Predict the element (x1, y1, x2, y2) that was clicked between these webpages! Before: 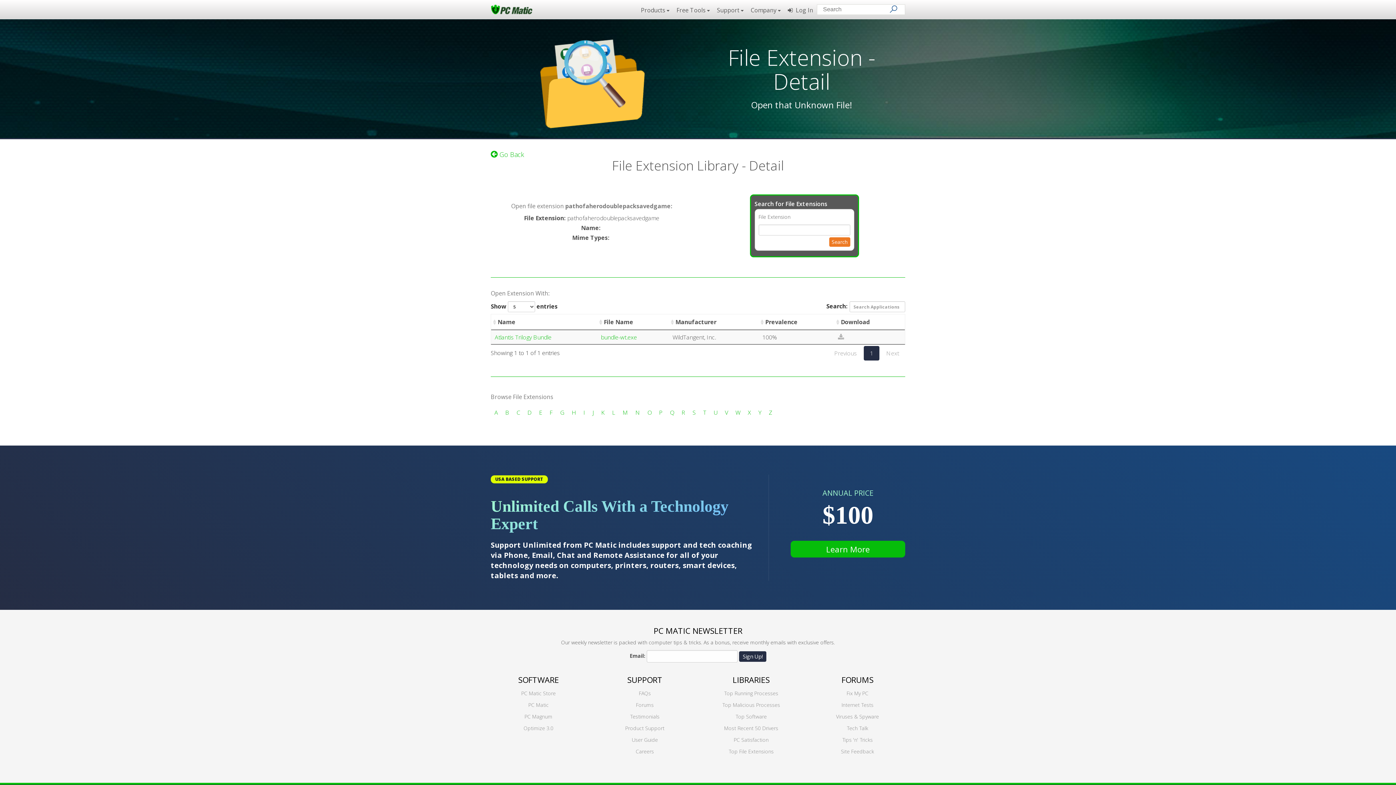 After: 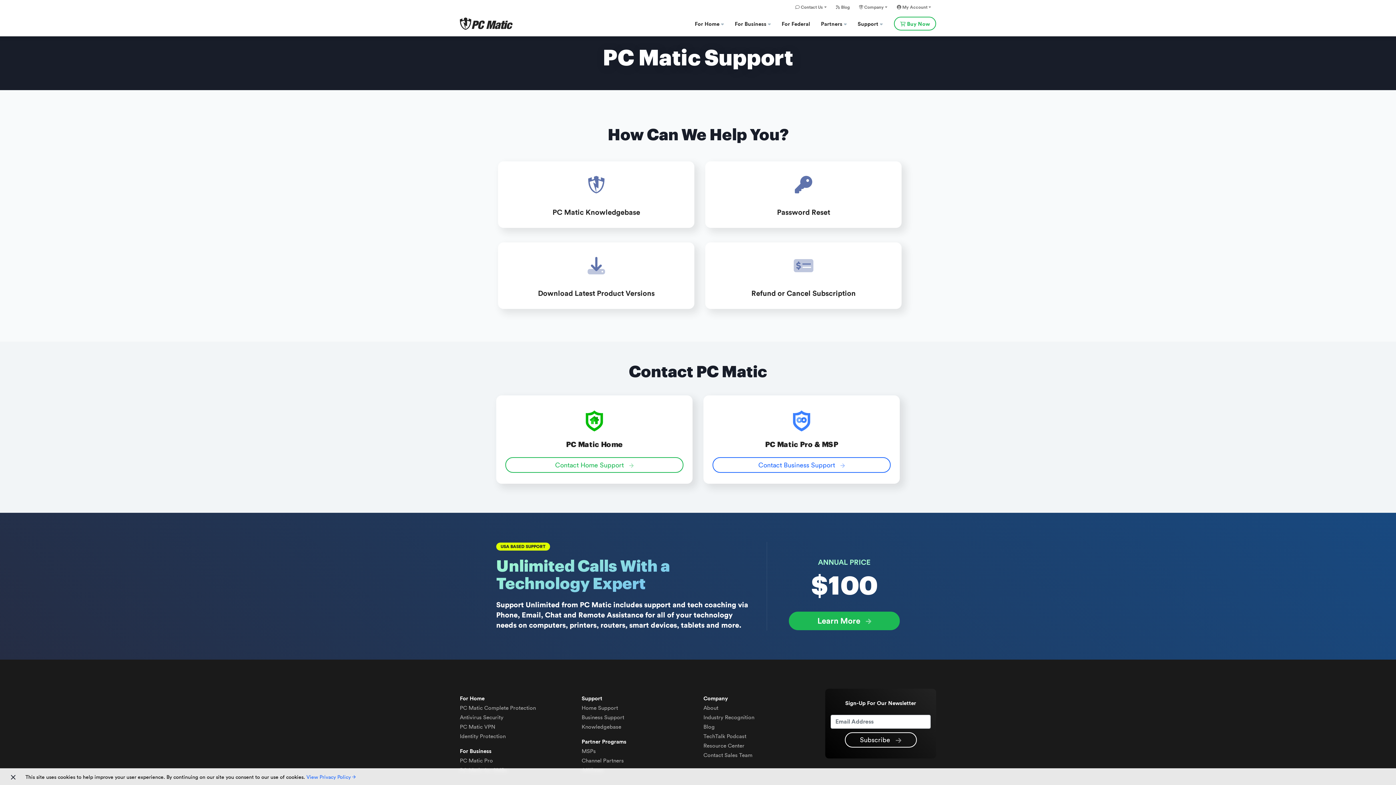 Action: bbox: (625, 725, 664, 732) label: Product Support